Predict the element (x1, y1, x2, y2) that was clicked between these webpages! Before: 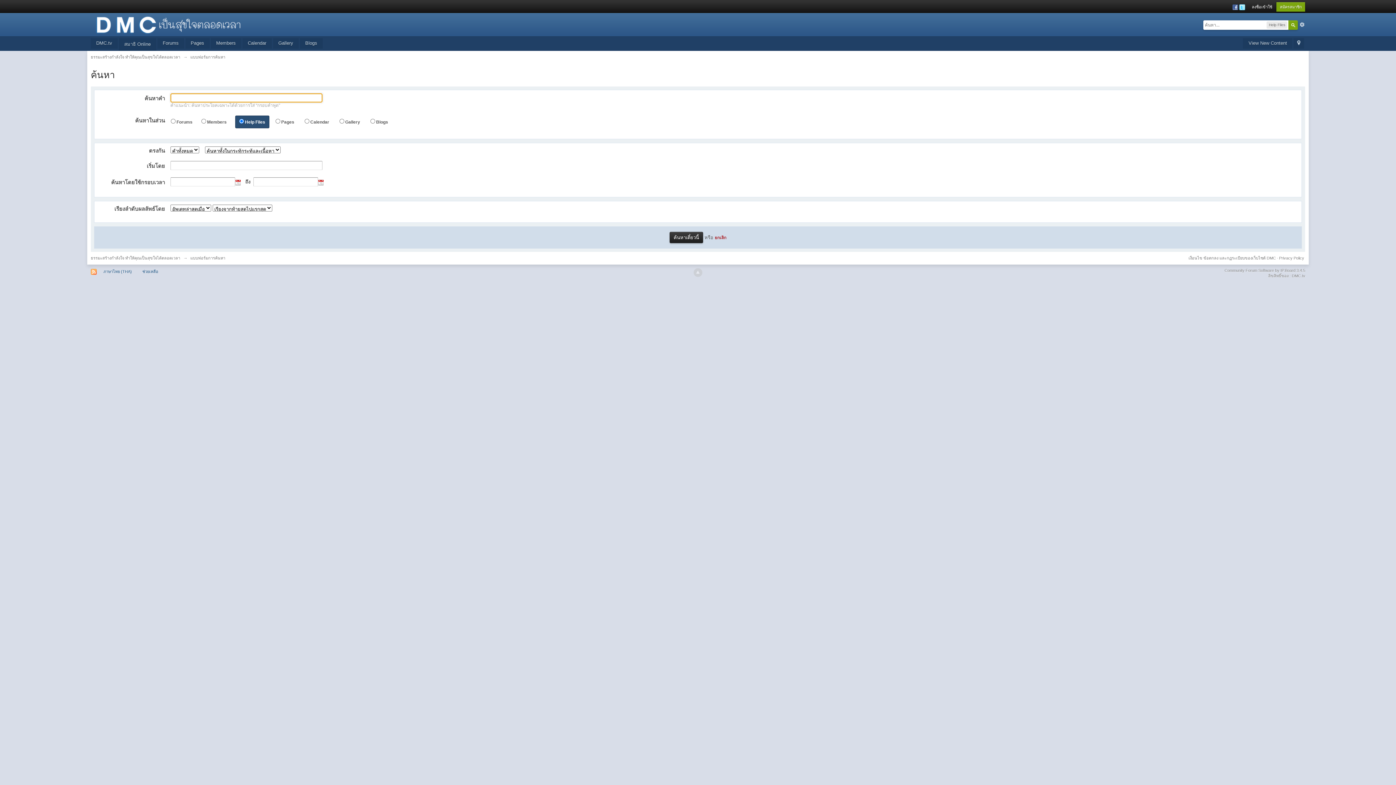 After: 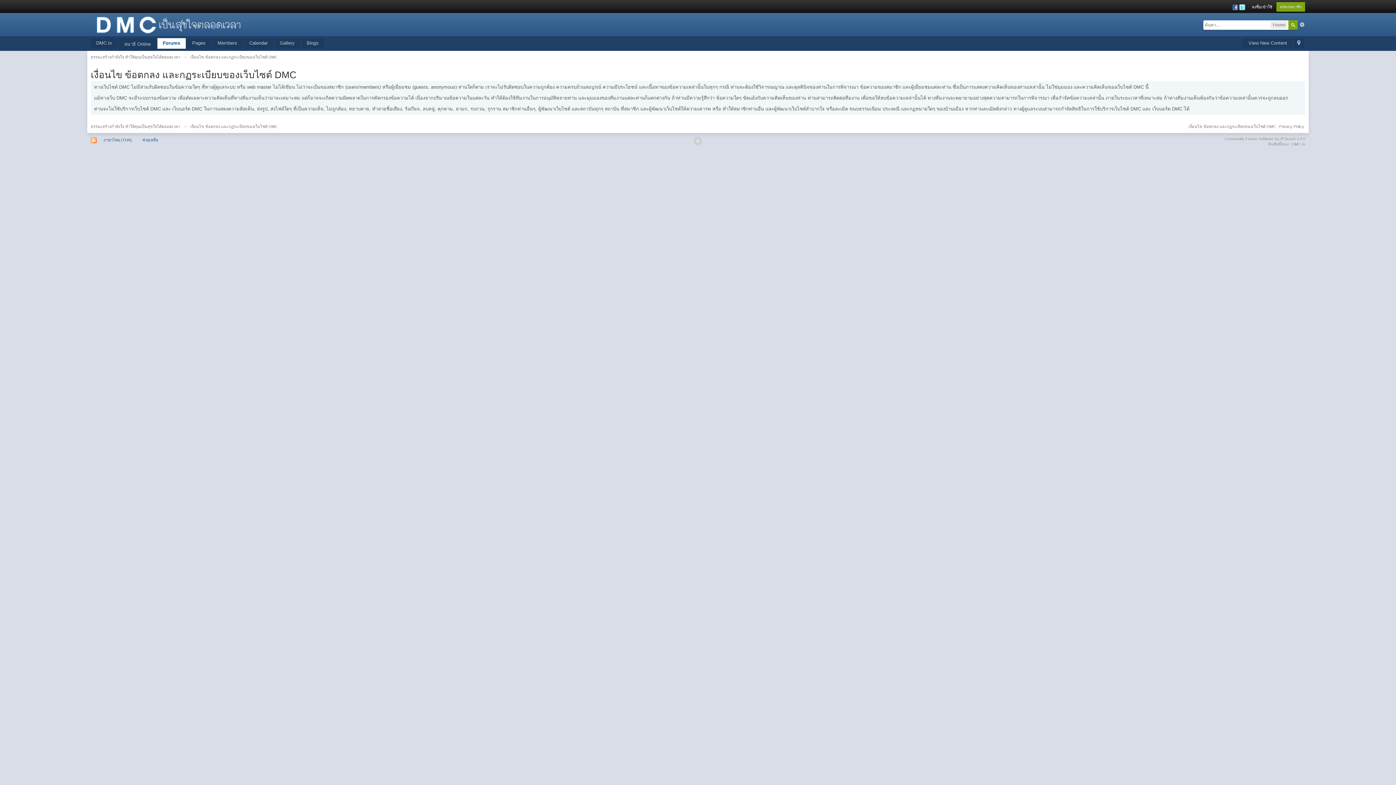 Action: bbox: (1188, 256, 1276, 260) label: เงื่อนไข ข้อตกลง และกฏระเบียบของเว็บไซต์ DMC